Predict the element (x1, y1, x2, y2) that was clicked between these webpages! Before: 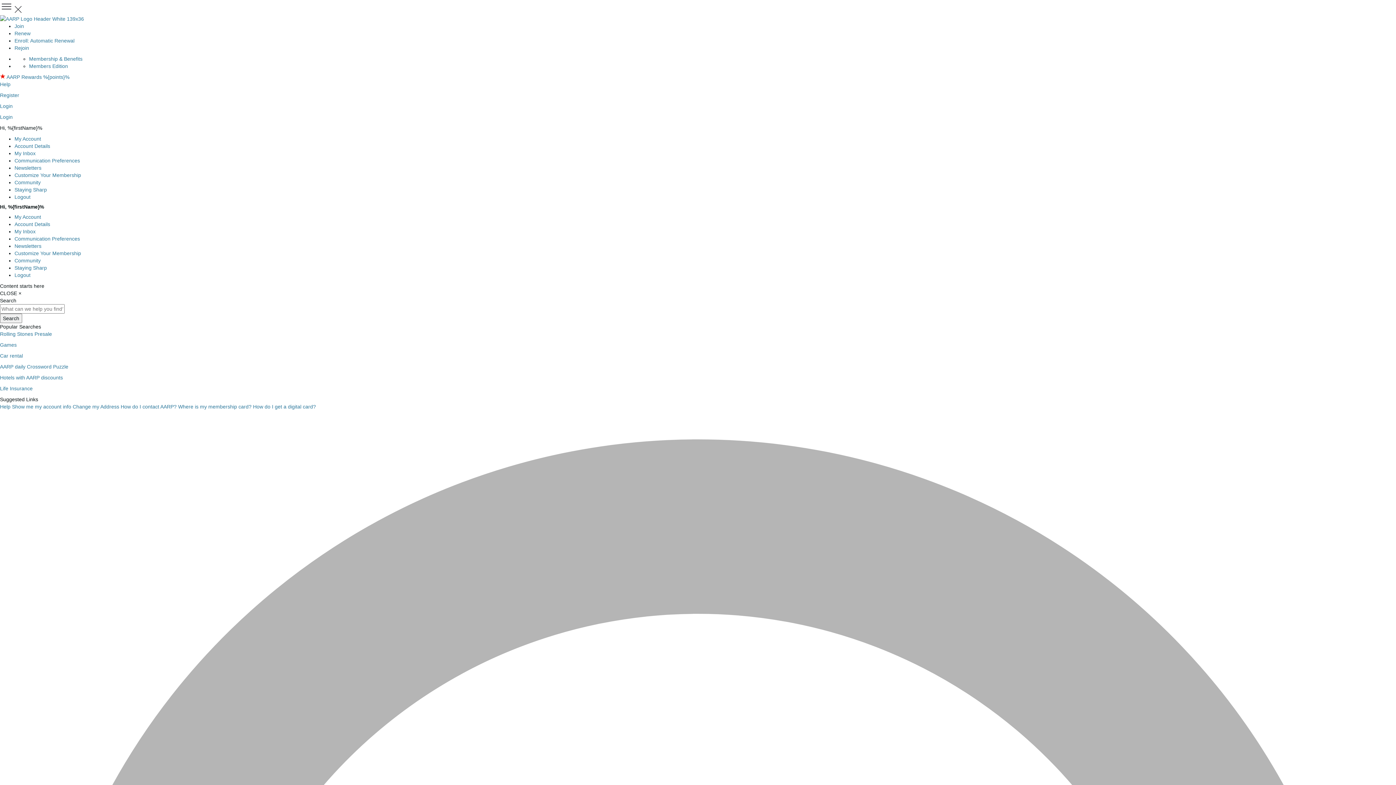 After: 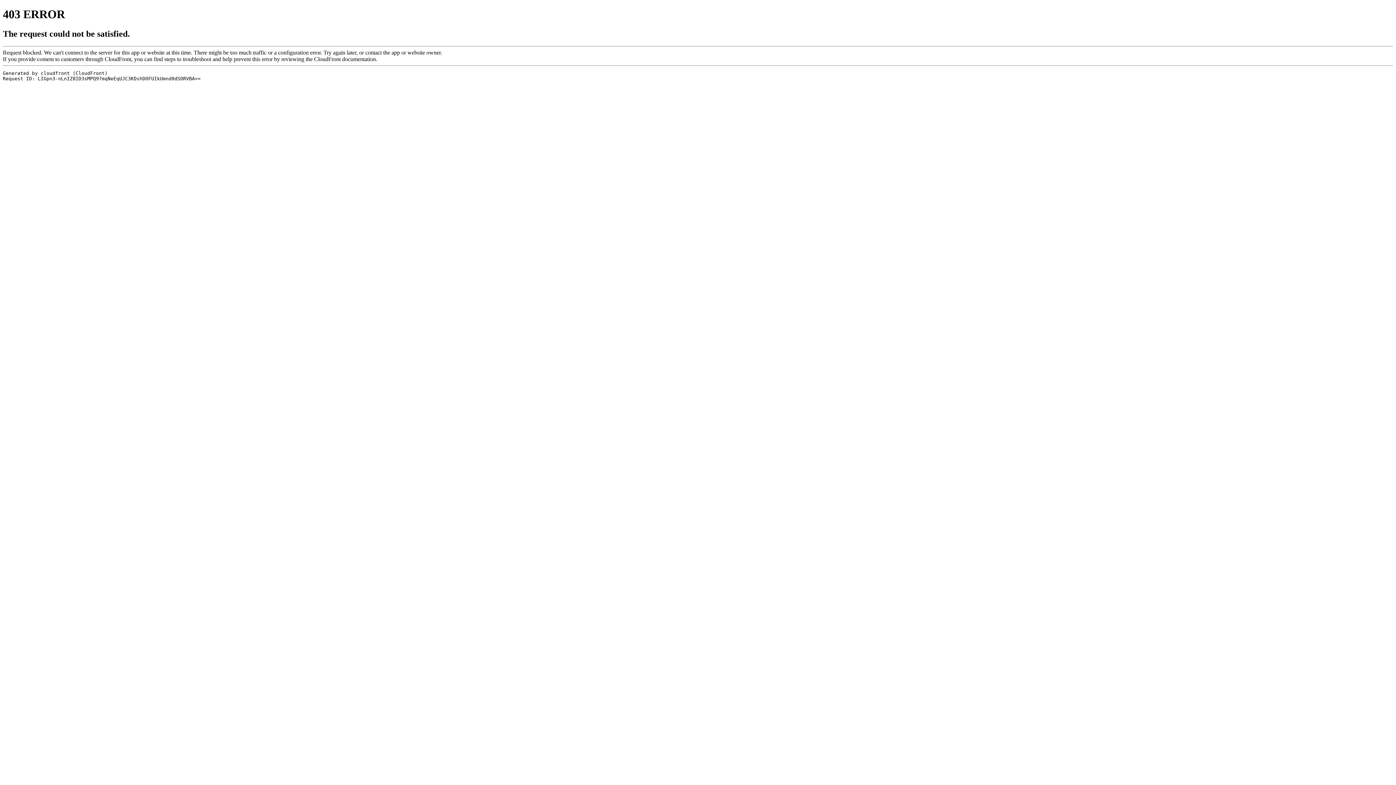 Action: label: Staying Sharp bbox: (14, 187, 46, 192)